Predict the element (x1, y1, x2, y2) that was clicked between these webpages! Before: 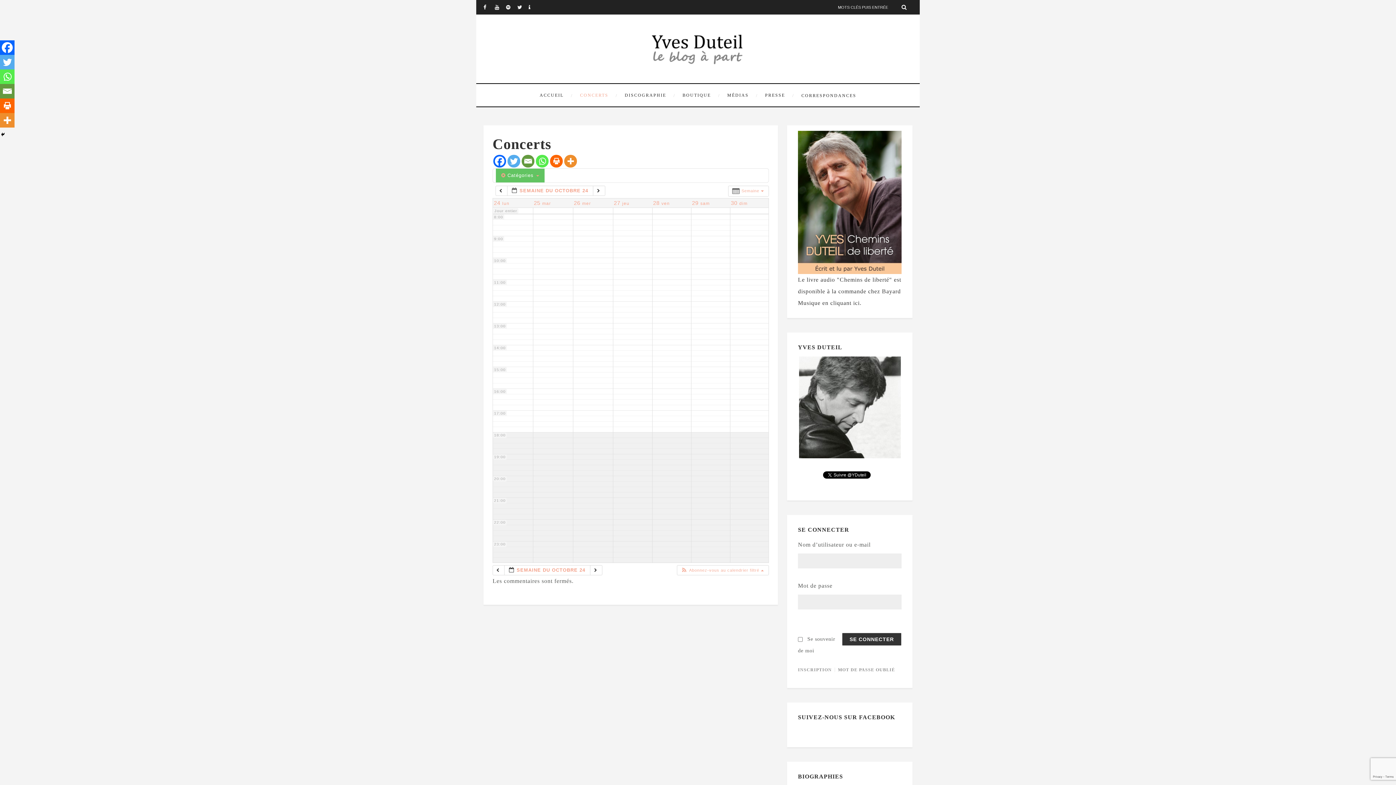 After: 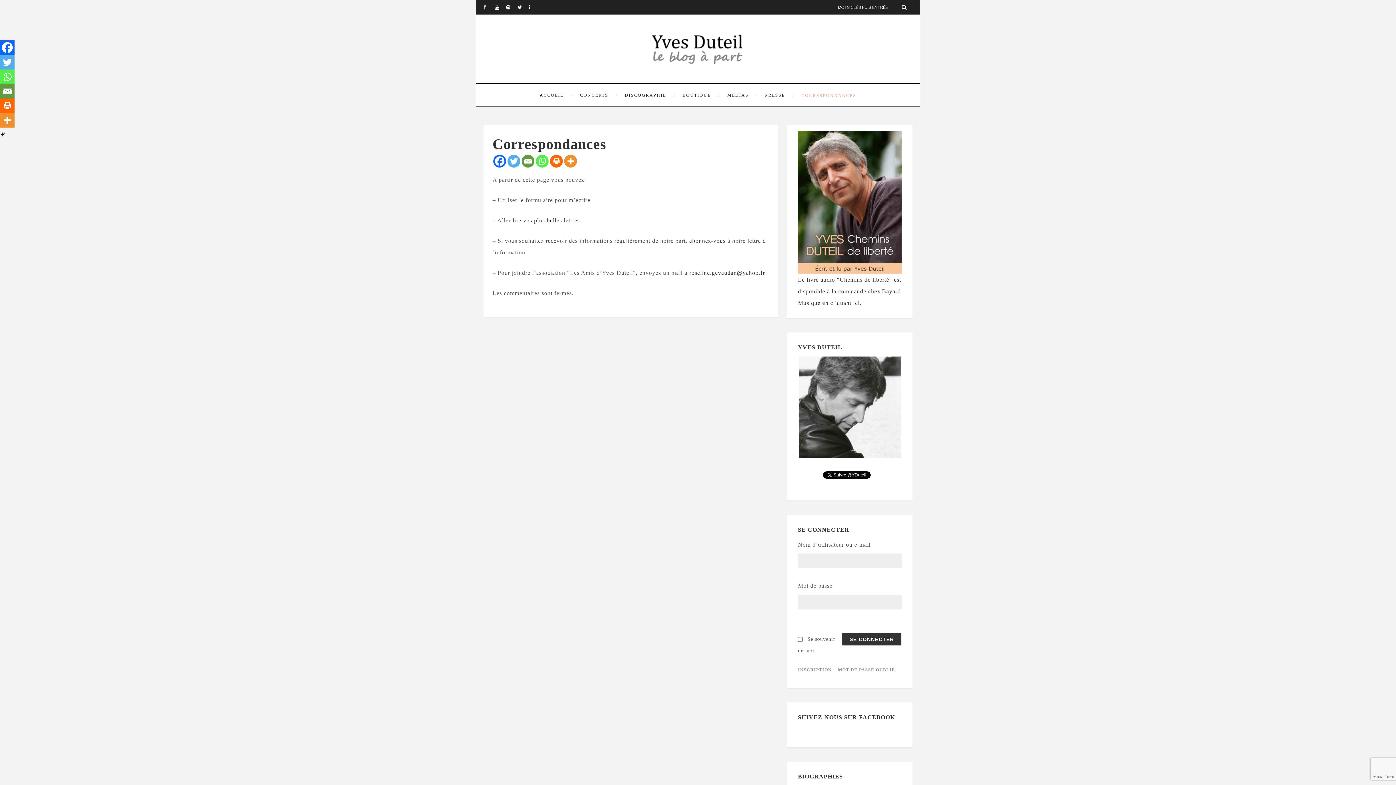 Action: bbox: (798, 84, 856, 106) label: CORRESPONDANCES